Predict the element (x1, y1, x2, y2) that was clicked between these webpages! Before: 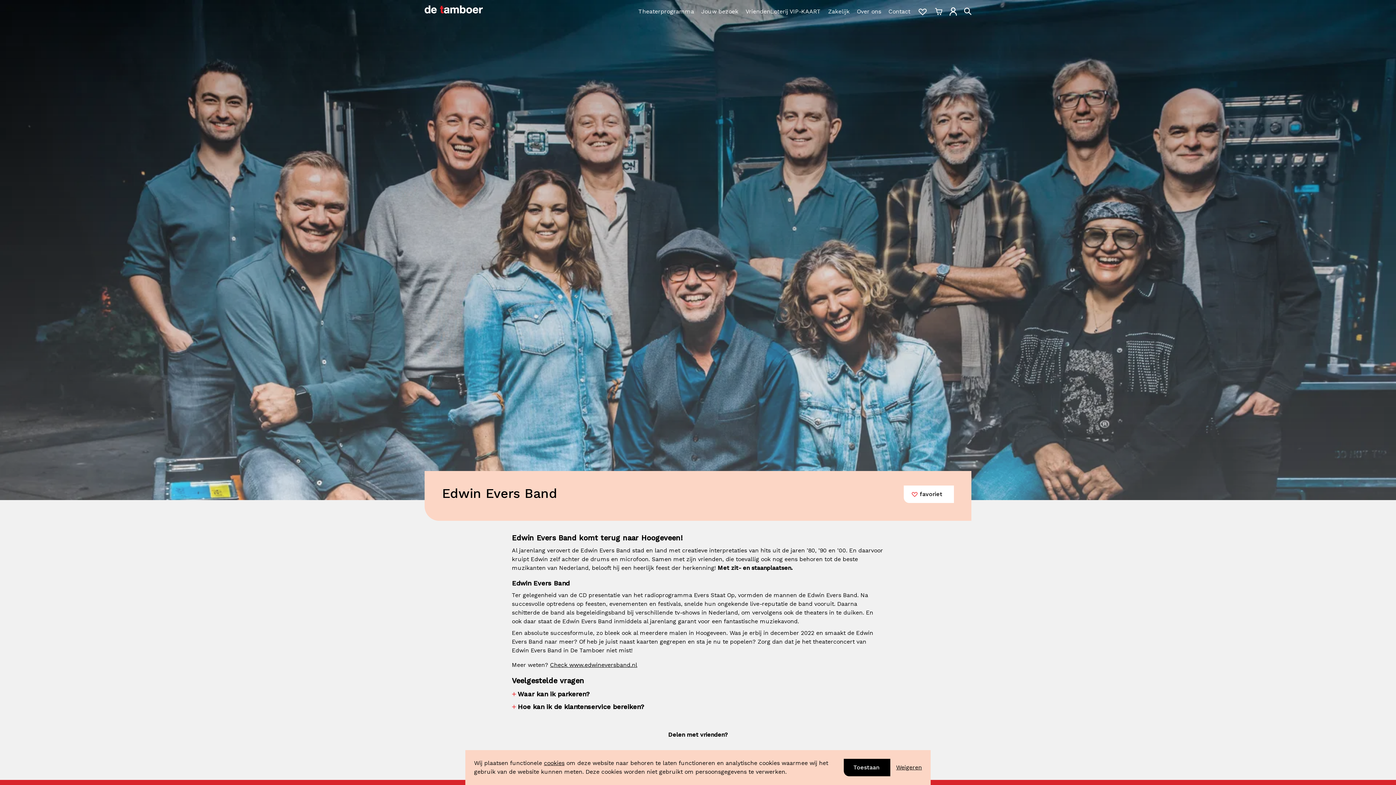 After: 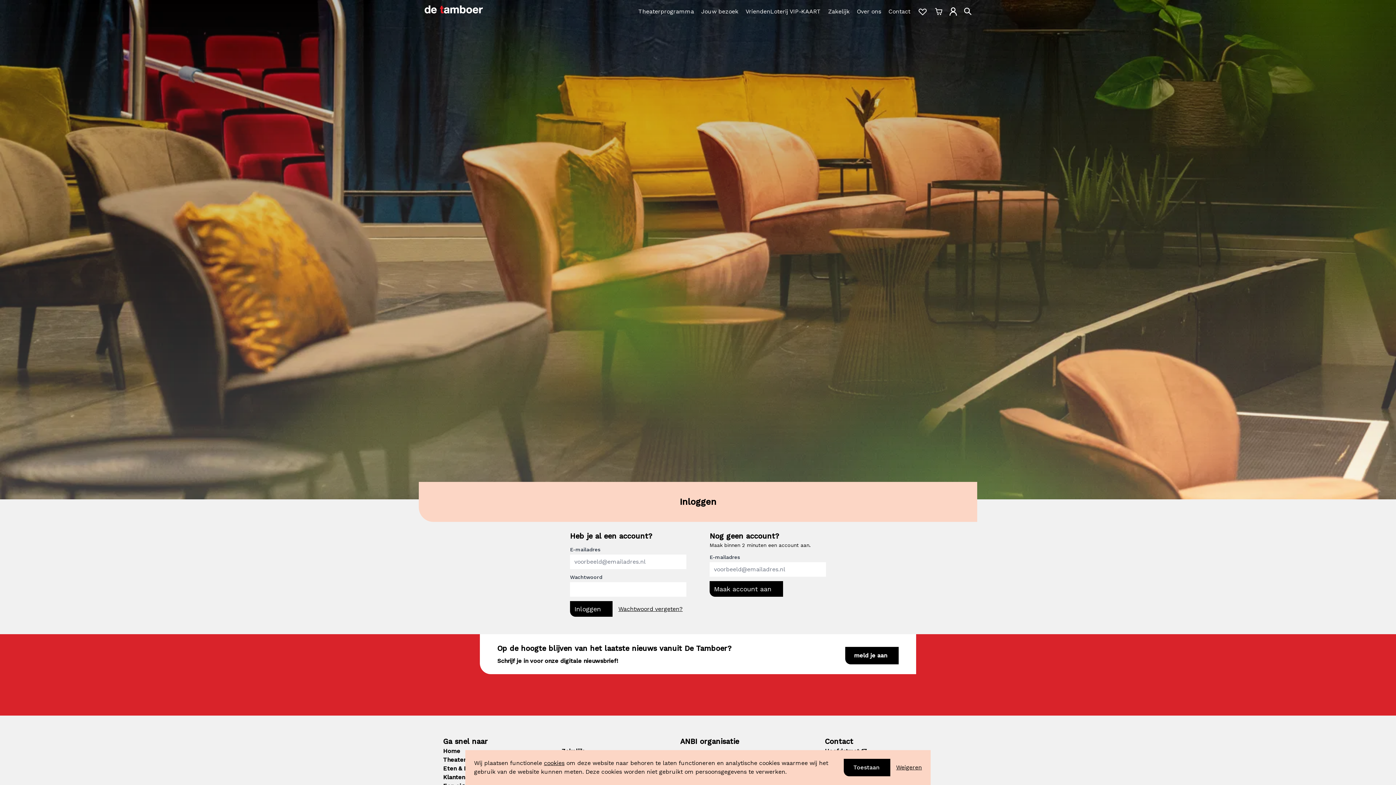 Action: bbox: (949, 7, 957, 15)